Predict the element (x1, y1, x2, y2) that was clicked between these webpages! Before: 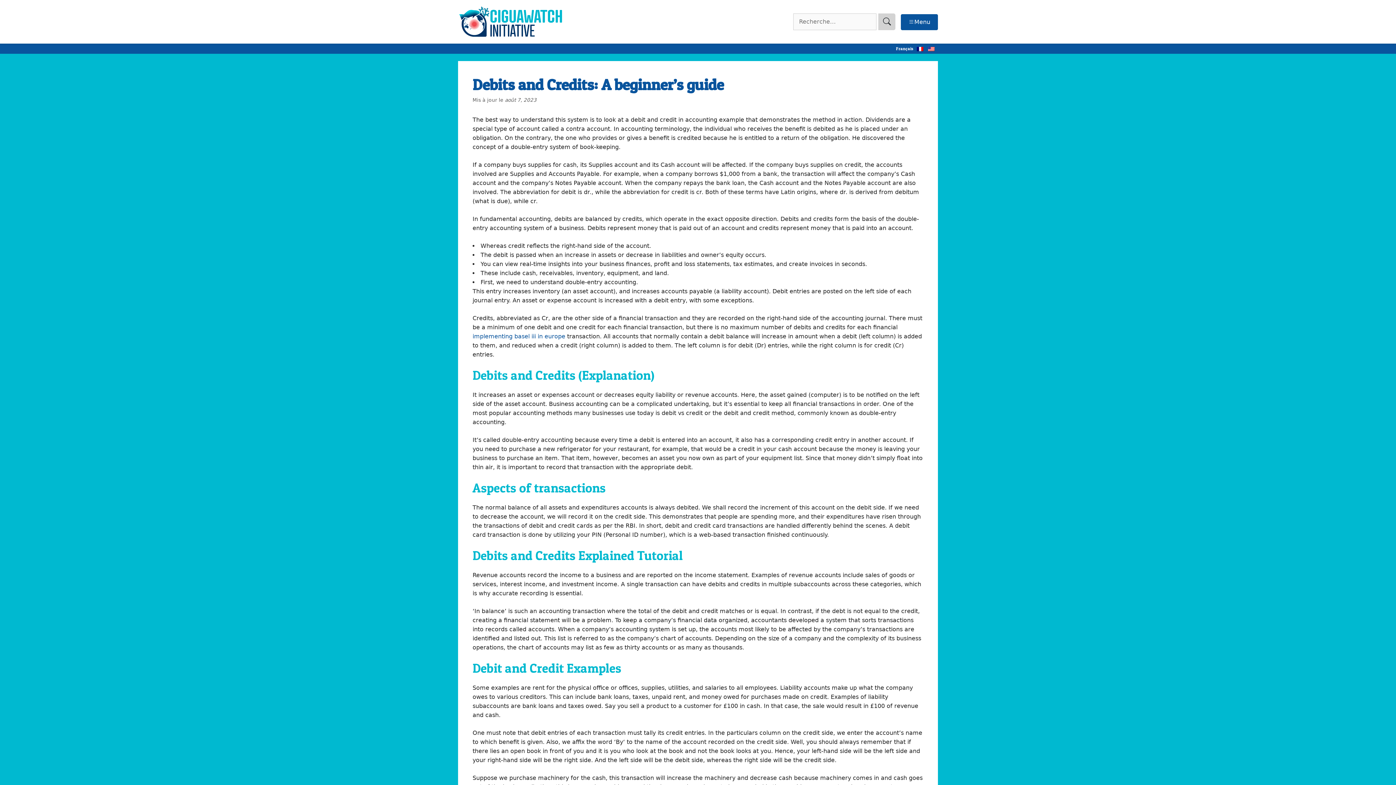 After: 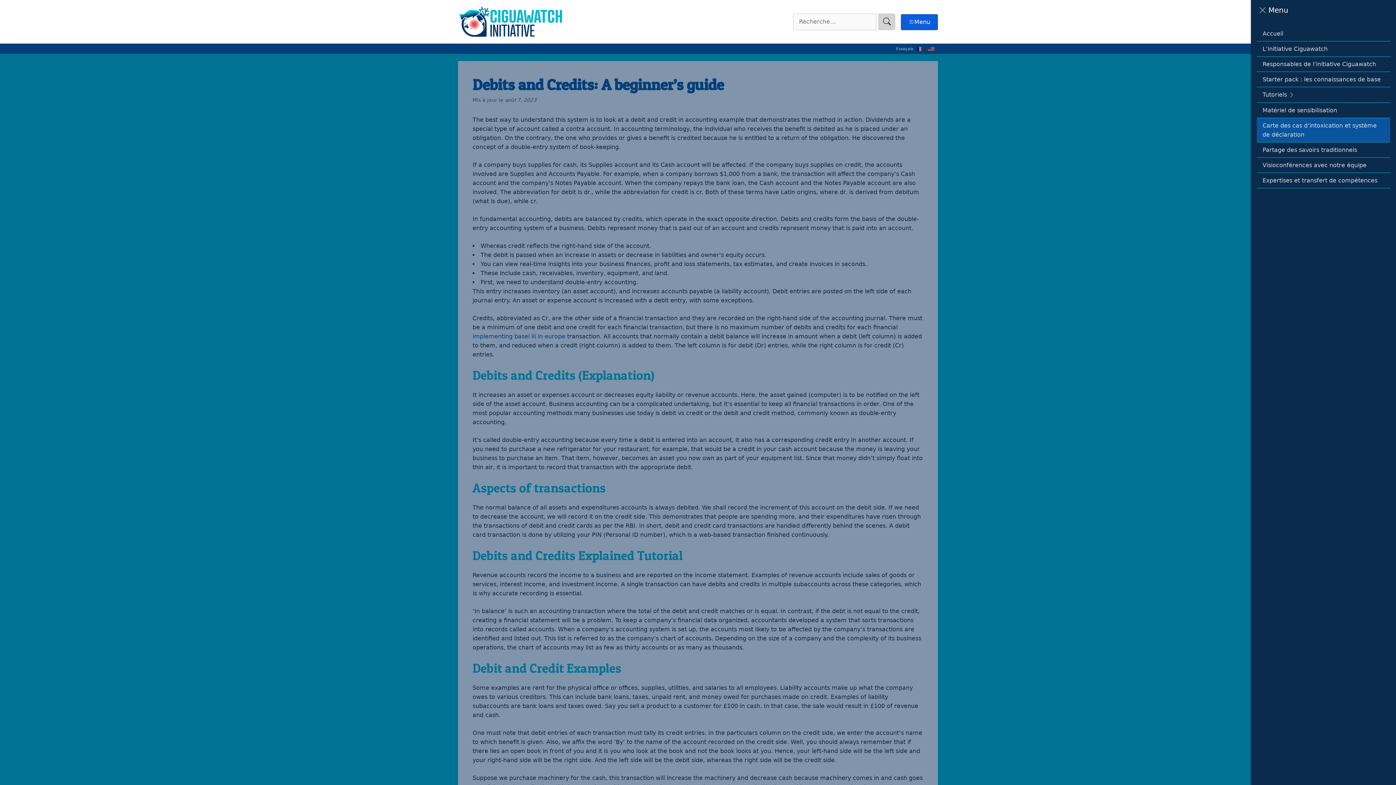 Action: label: Menu bbox: (901, 14, 938, 30)